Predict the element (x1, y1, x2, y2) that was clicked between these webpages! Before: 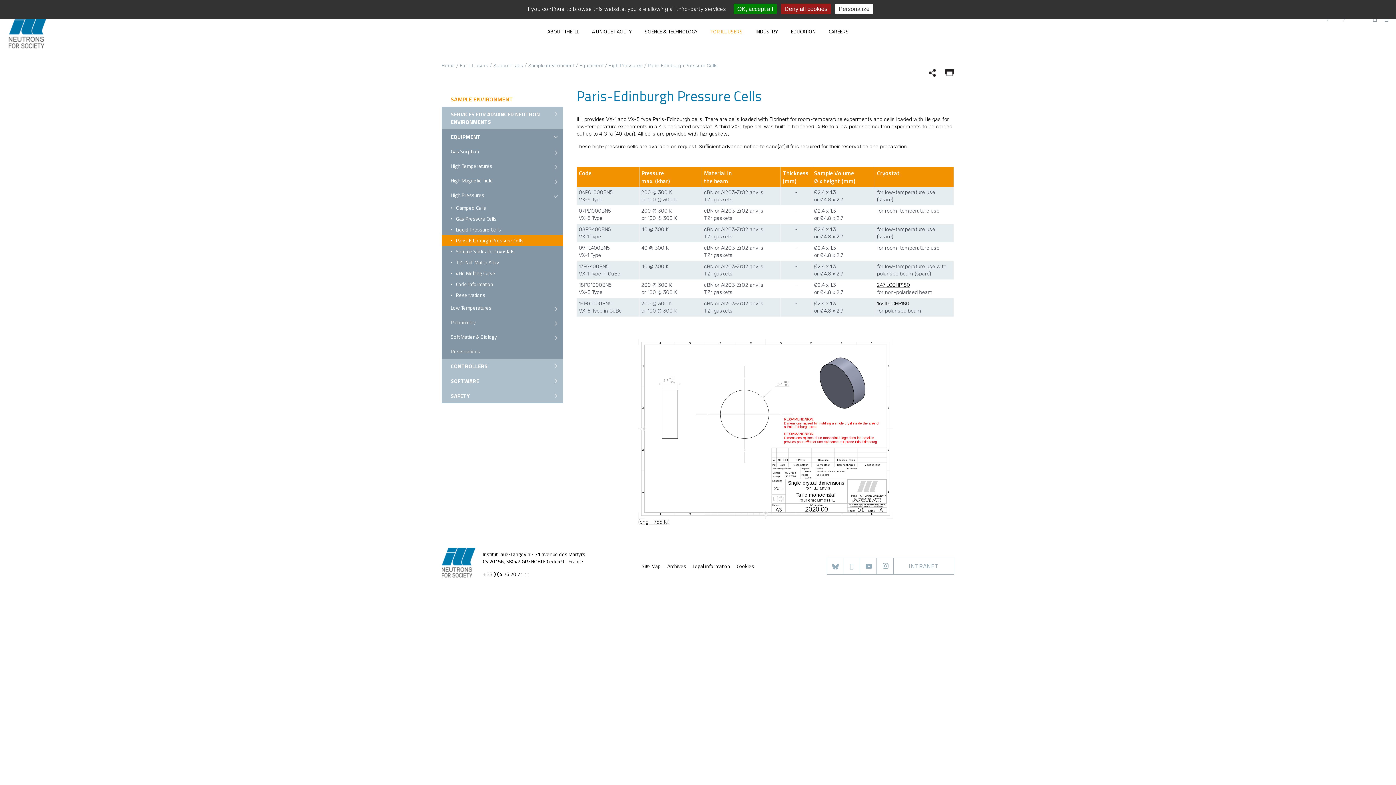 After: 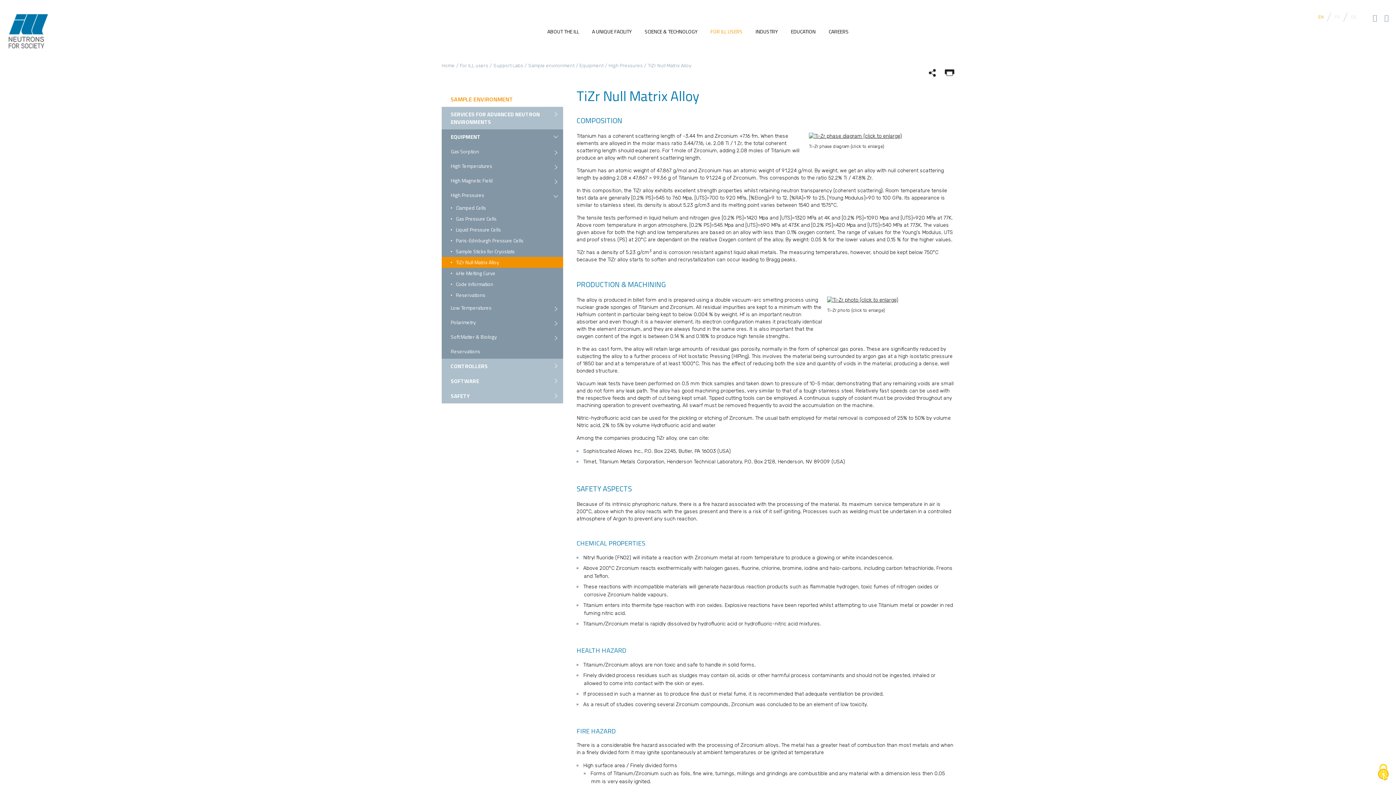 Action: label: TiZr Null Matrix Alloy bbox: (441, 257, 563, 268)